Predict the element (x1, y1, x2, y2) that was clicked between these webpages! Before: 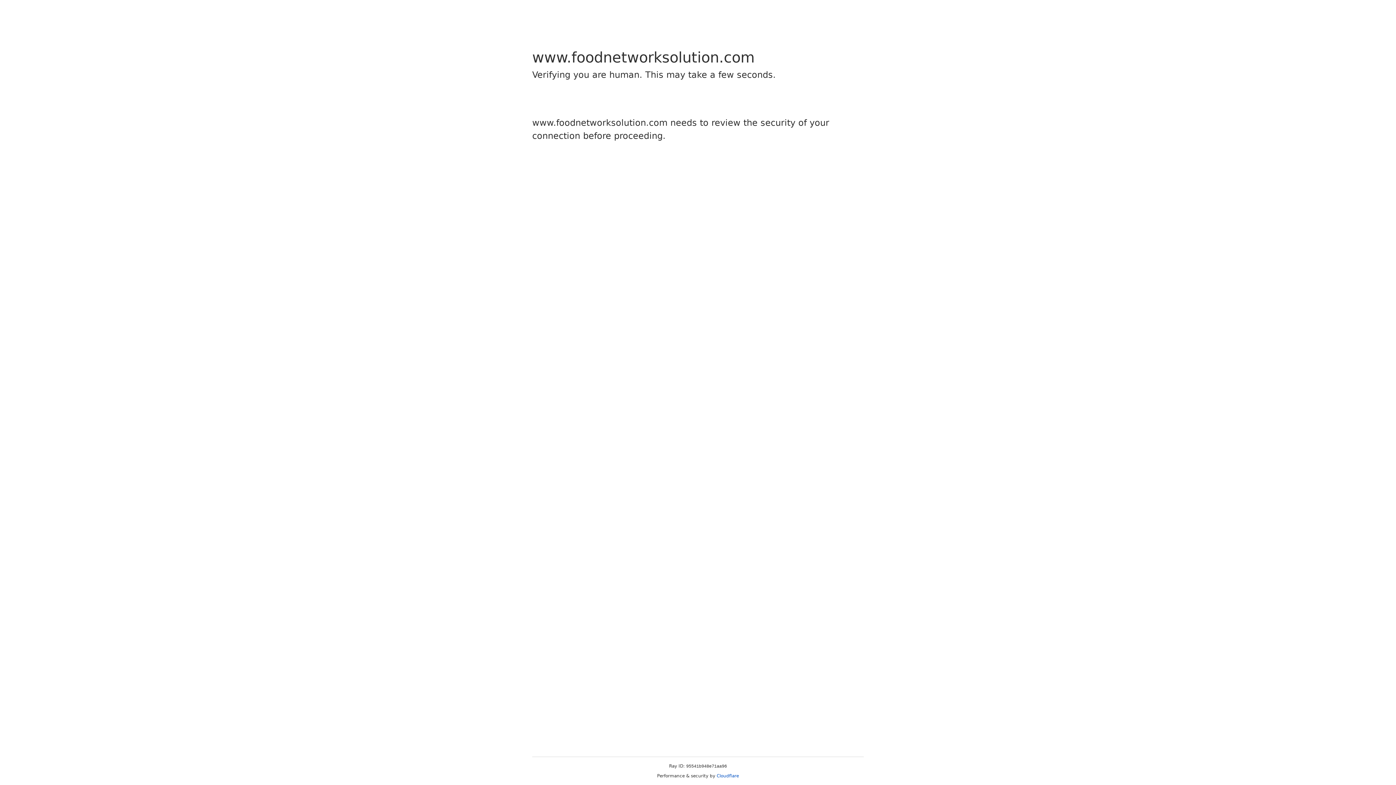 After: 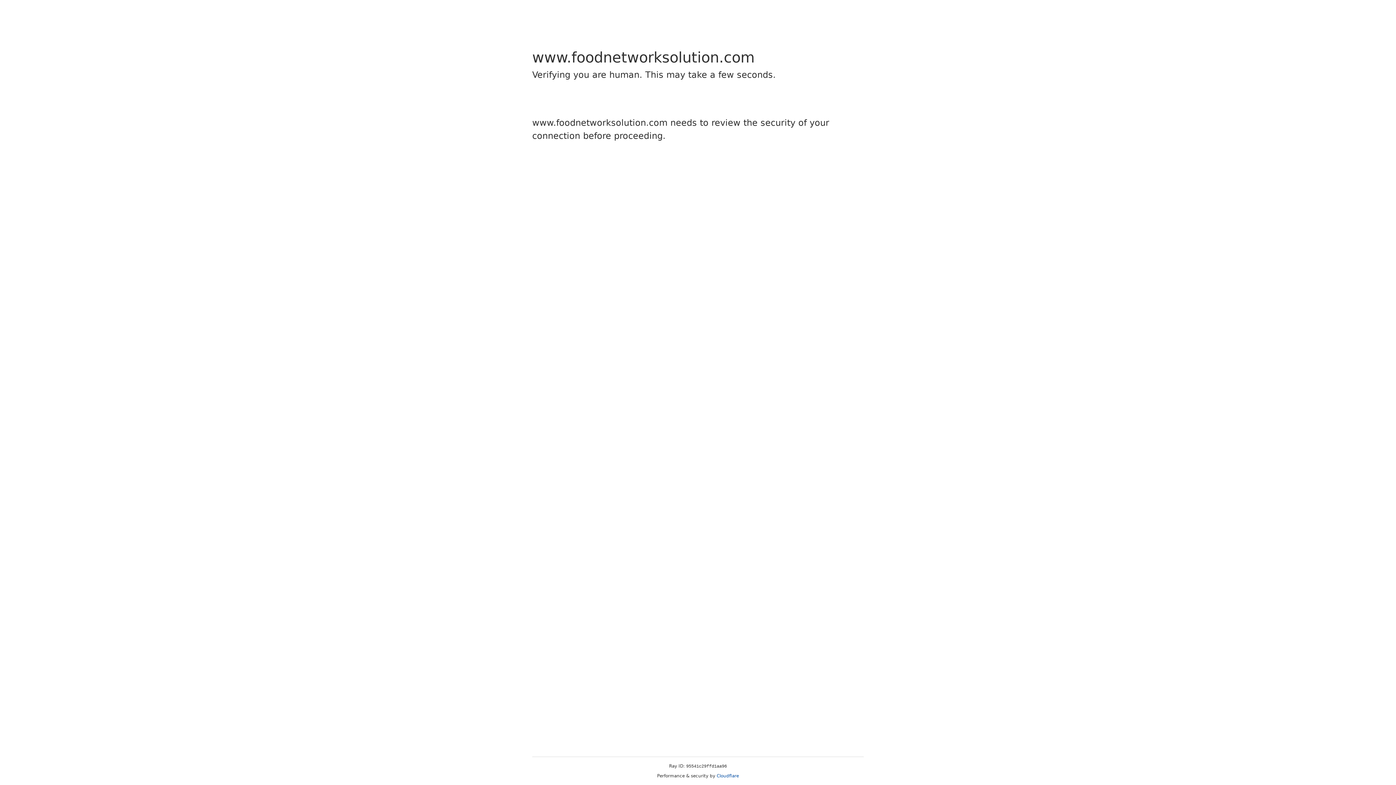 Action: bbox: (716, 773, 739, 778) label: Cloudflare